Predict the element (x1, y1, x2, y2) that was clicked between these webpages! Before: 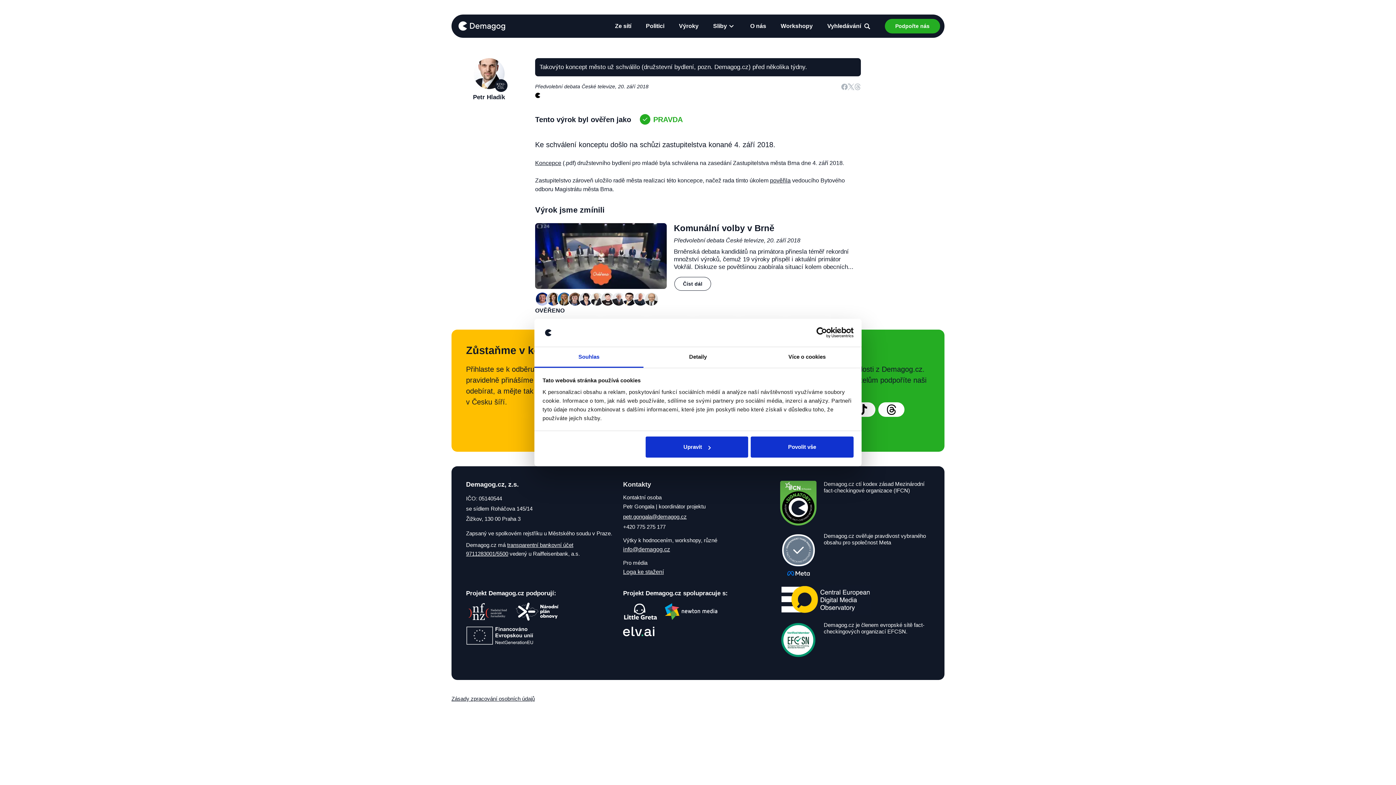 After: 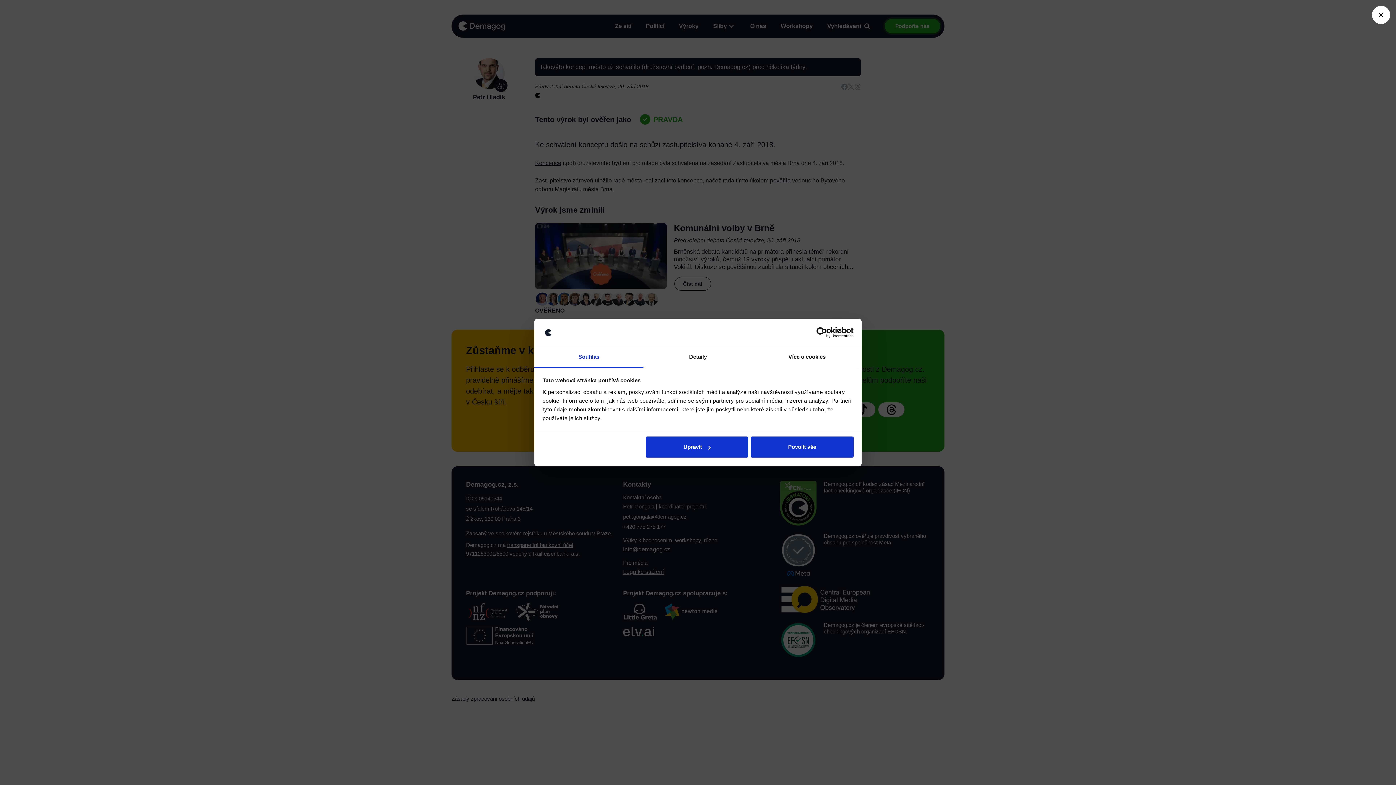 Action: label: Podpořte nás bbox: (884, 18, 940, 33)